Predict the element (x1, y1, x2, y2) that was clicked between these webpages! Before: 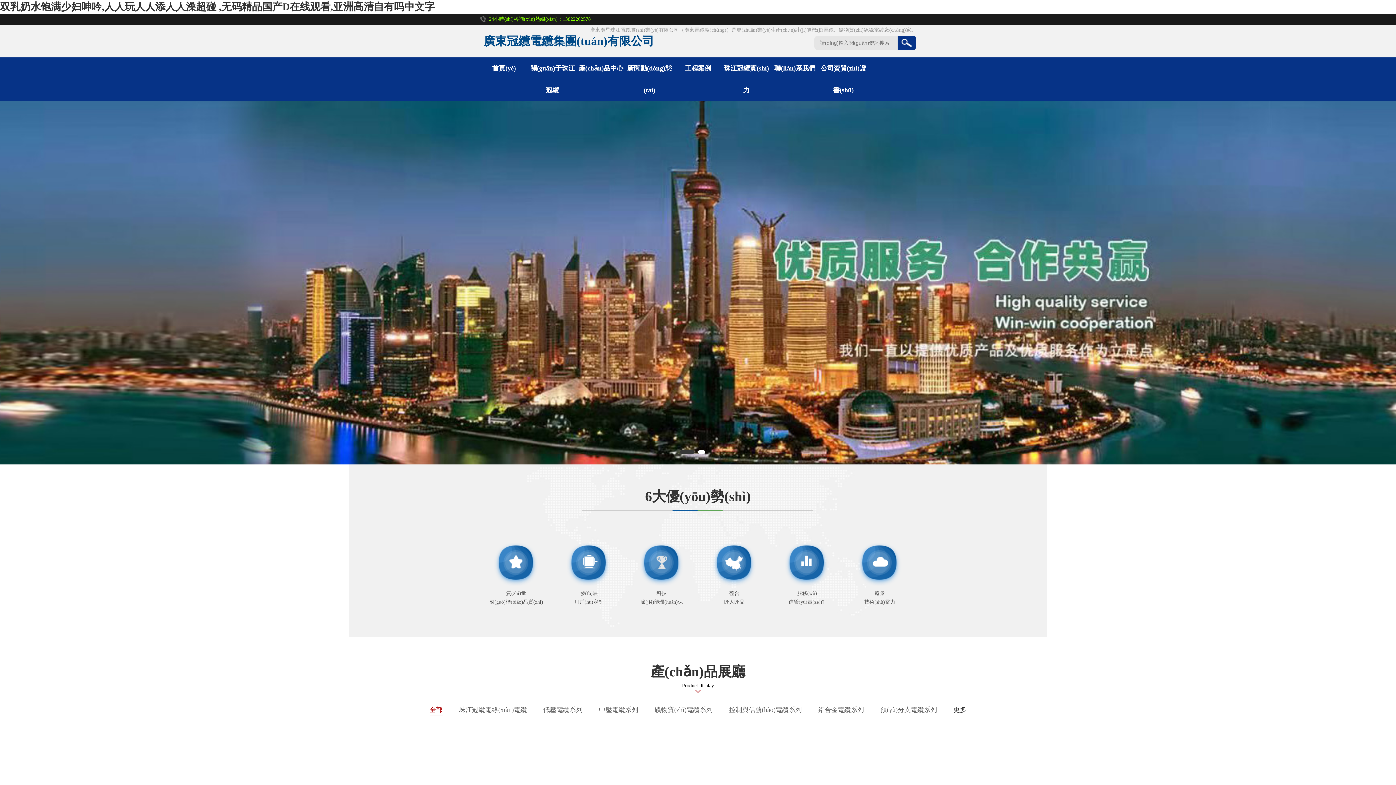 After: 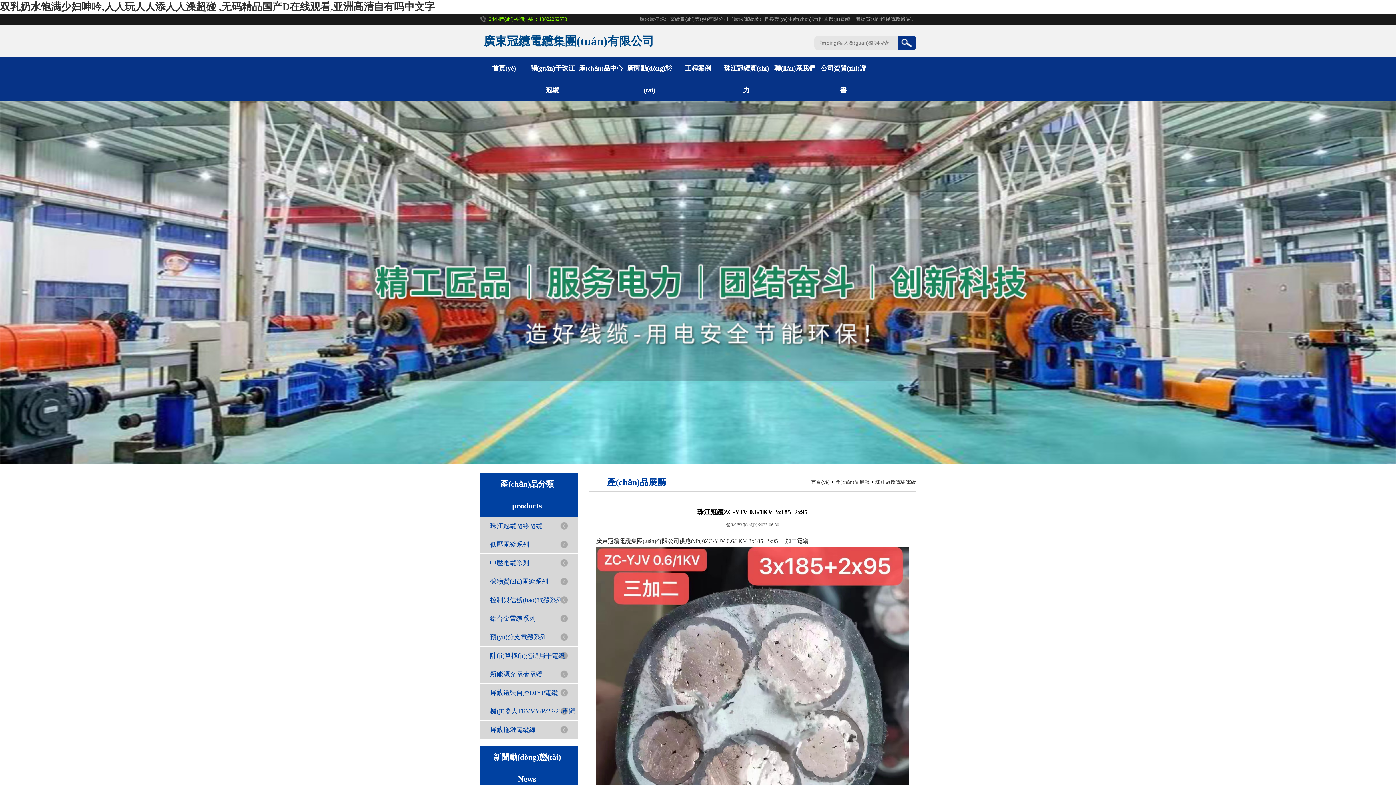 Action: label: 珠江冠纜ZC-YJV 0.6/1KV 3x185+2x95 bbox: (701, 729, 1043, 839)